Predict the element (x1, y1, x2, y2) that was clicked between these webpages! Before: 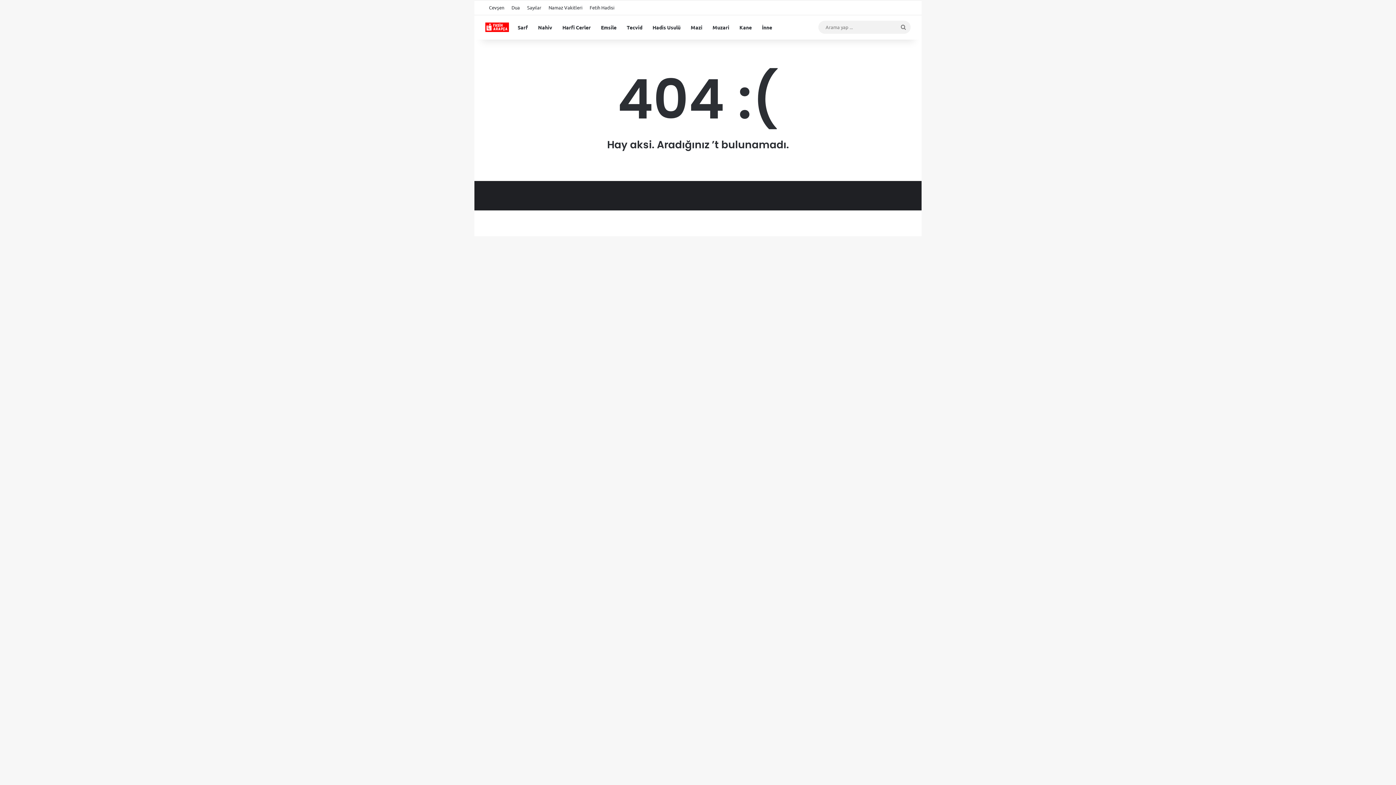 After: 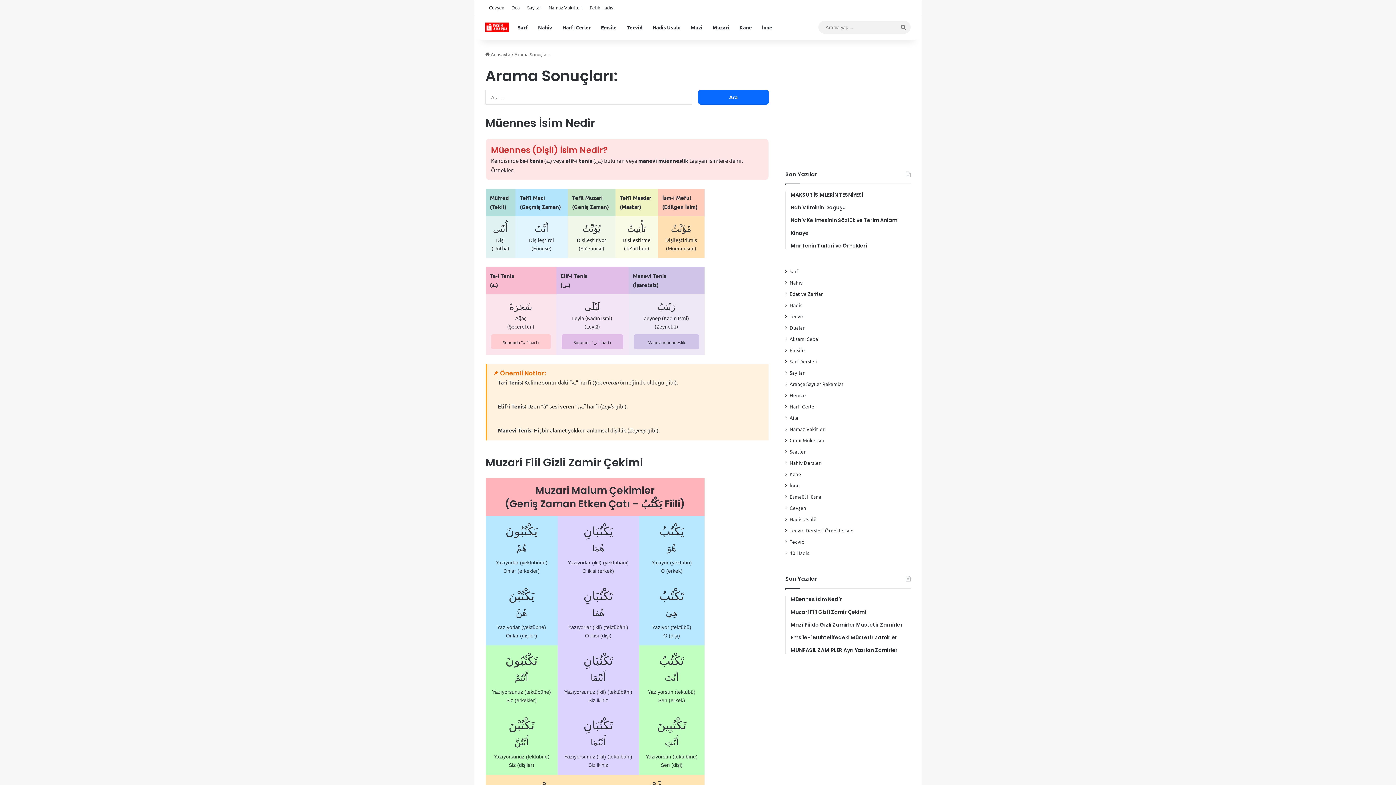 Action: label: Arama yap ... bbox: (896, 20, 910, 33)